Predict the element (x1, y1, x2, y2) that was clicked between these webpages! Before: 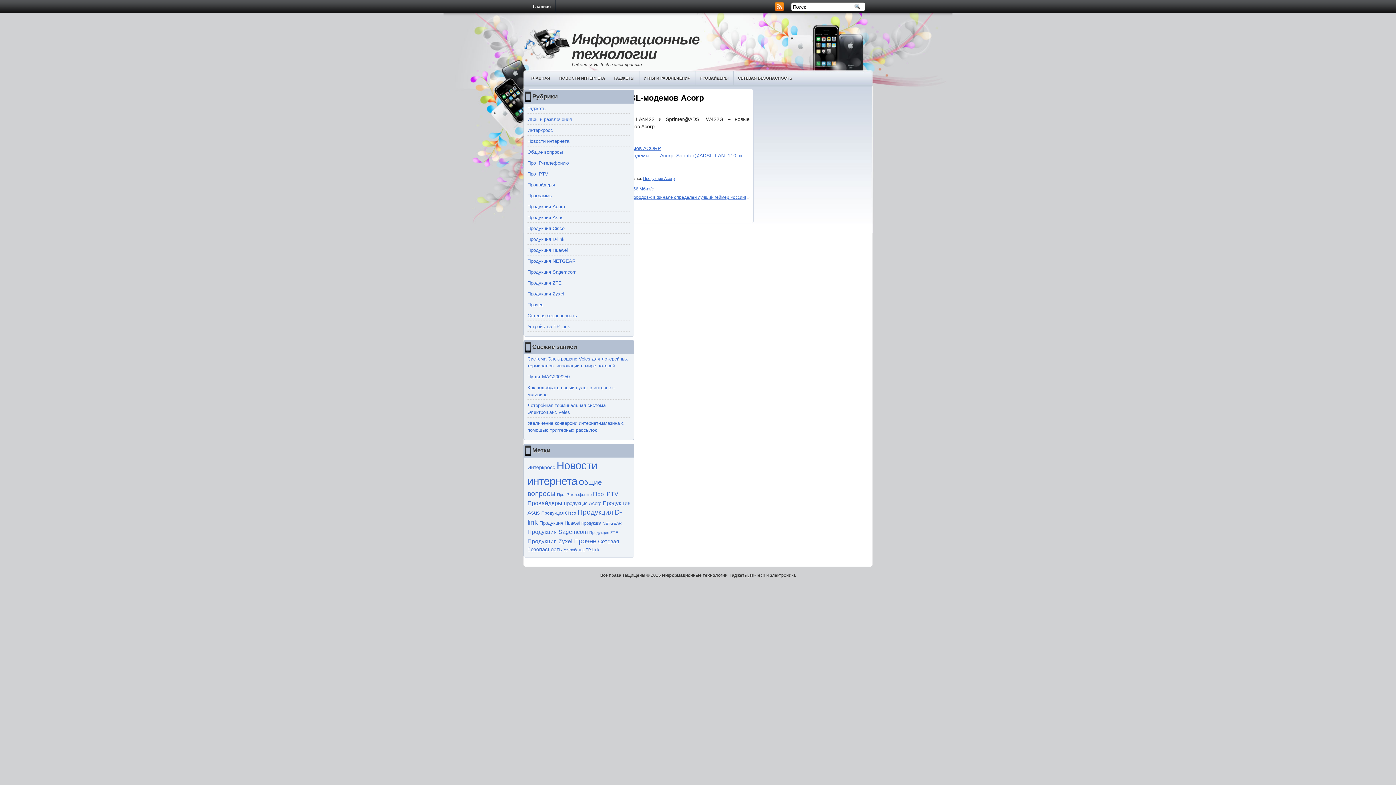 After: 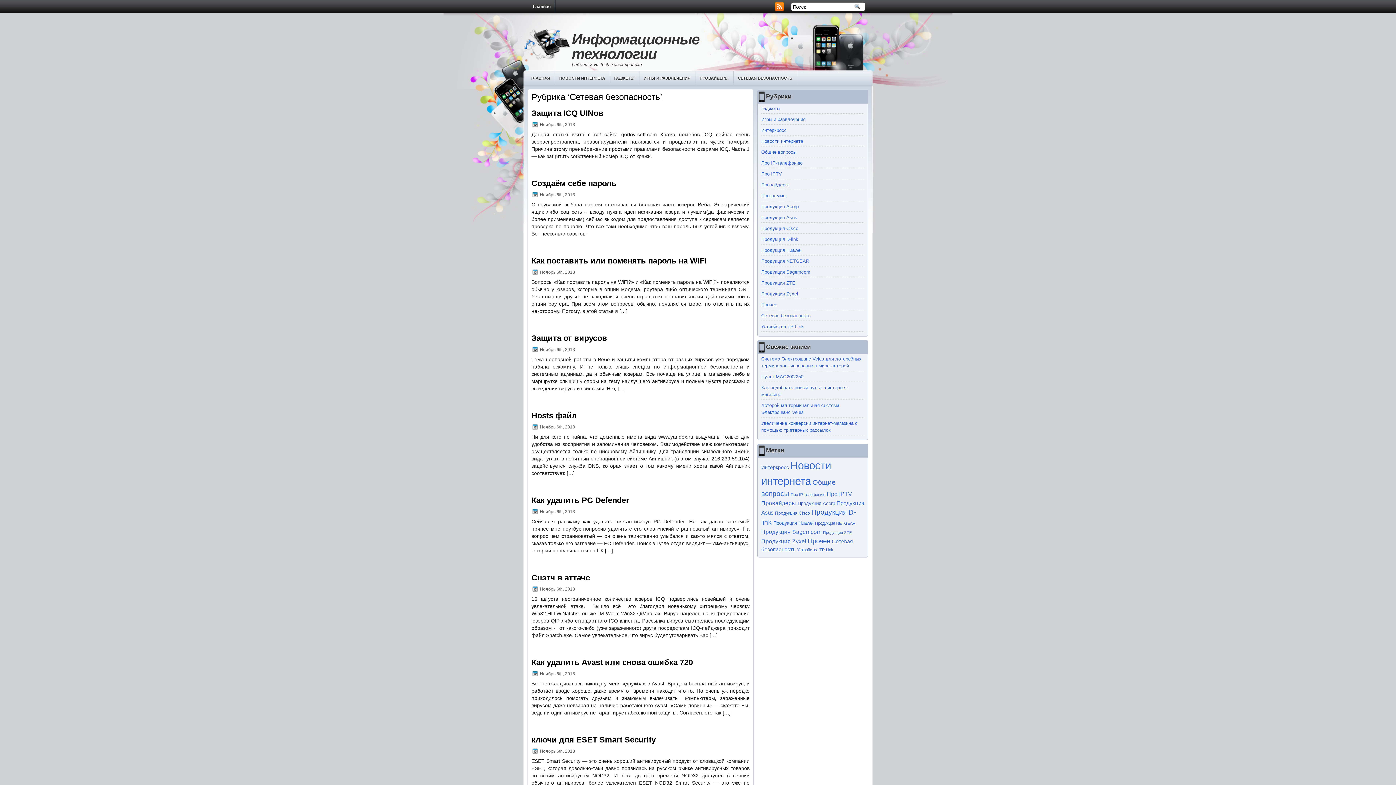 Action: bbox: (527, 313, 577, 318) label: Сетевая безопасность